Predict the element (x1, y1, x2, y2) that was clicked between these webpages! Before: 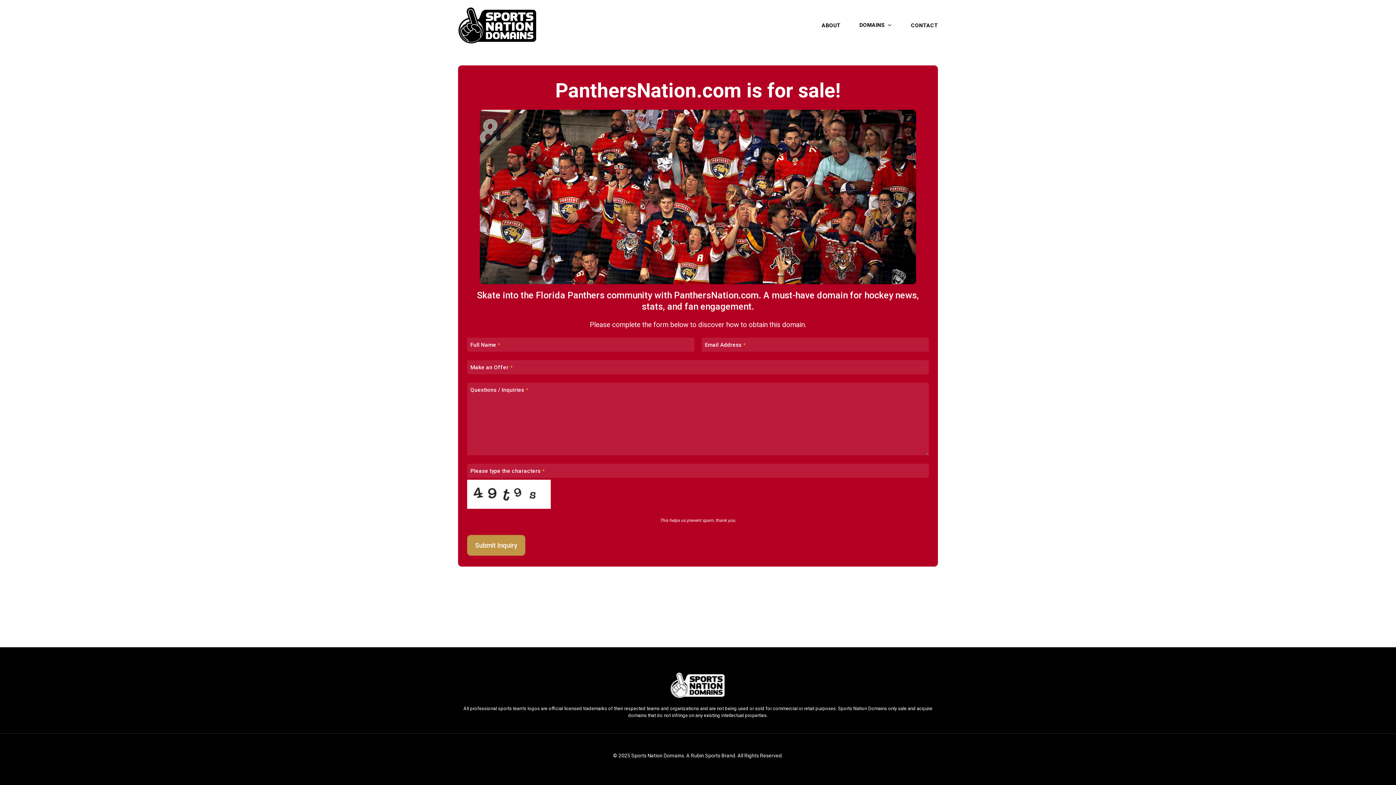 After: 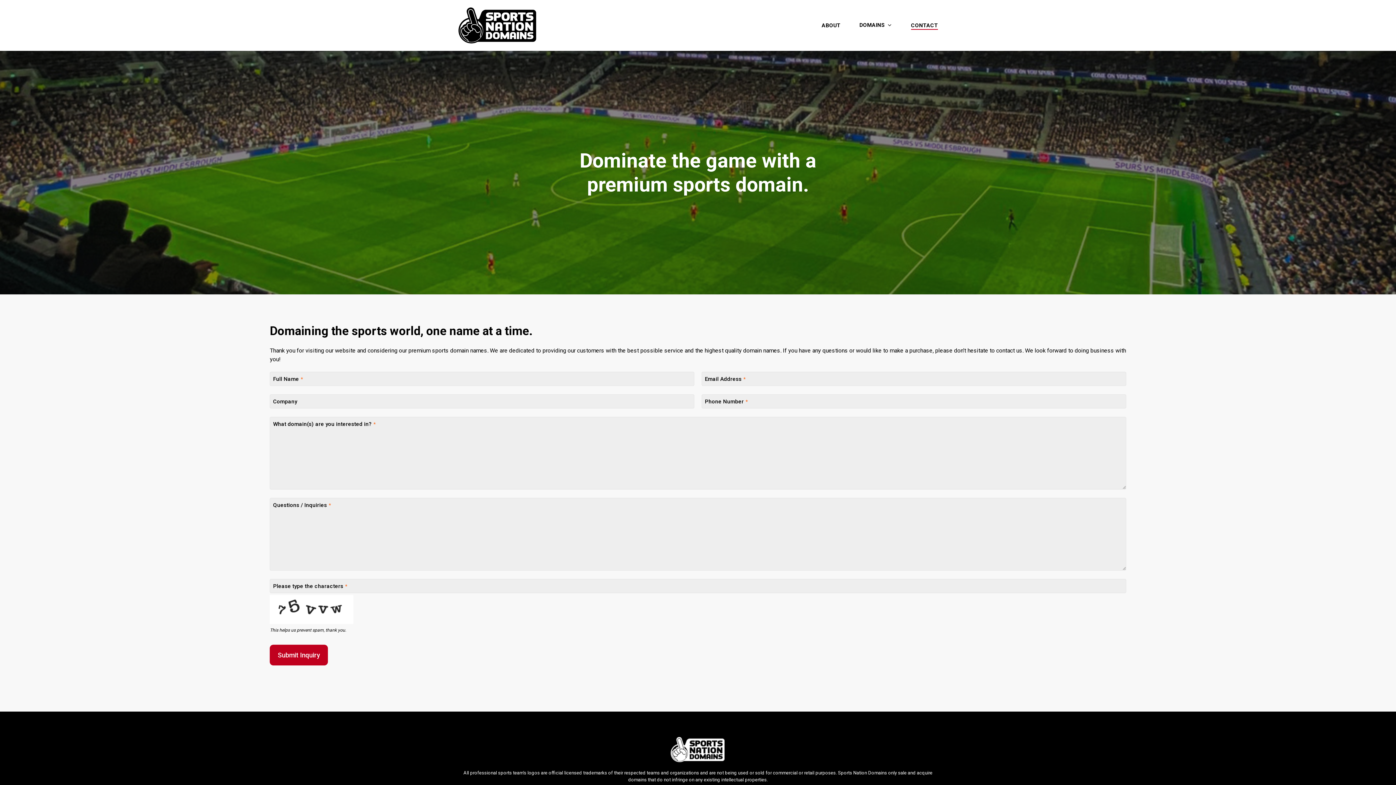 Action: label: CONTACT bbox: (911, 22, 938, 28)